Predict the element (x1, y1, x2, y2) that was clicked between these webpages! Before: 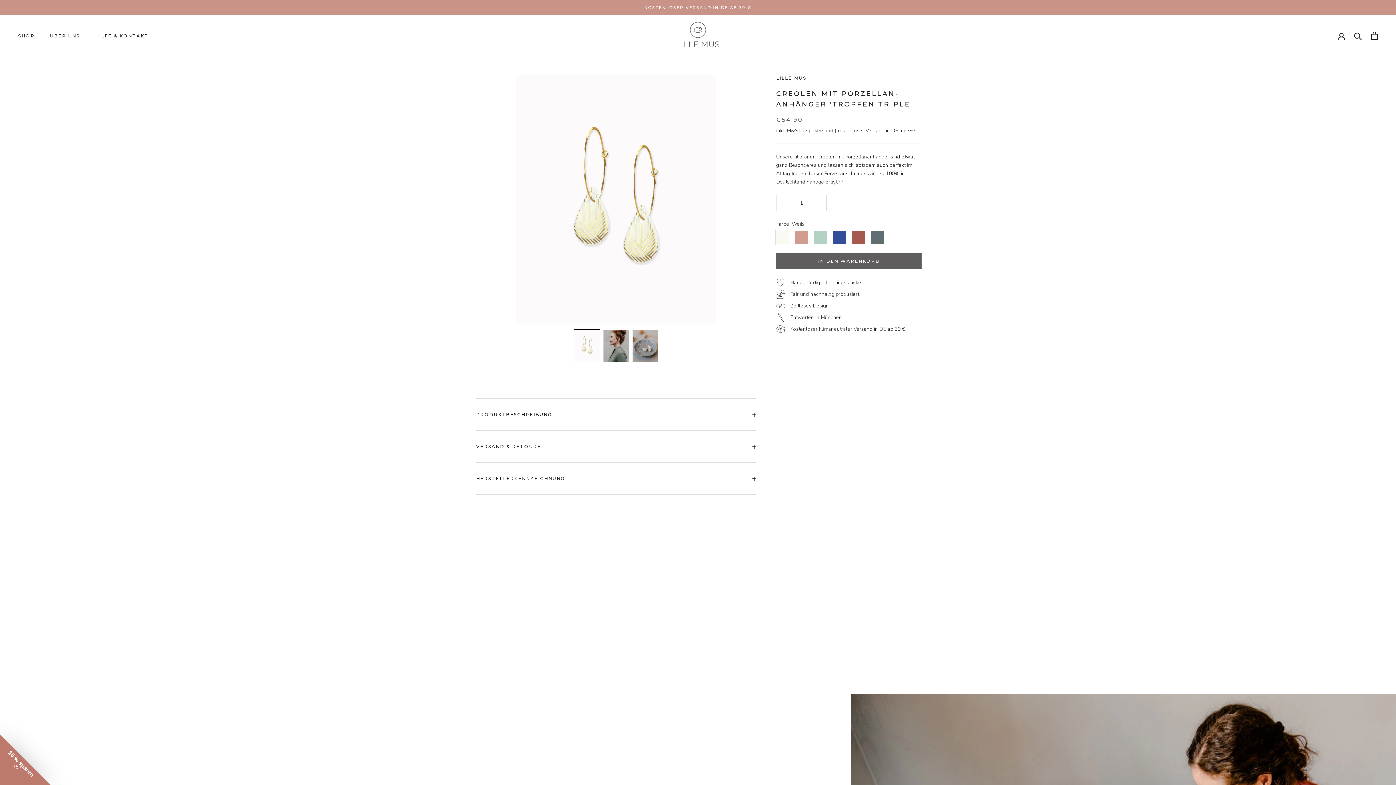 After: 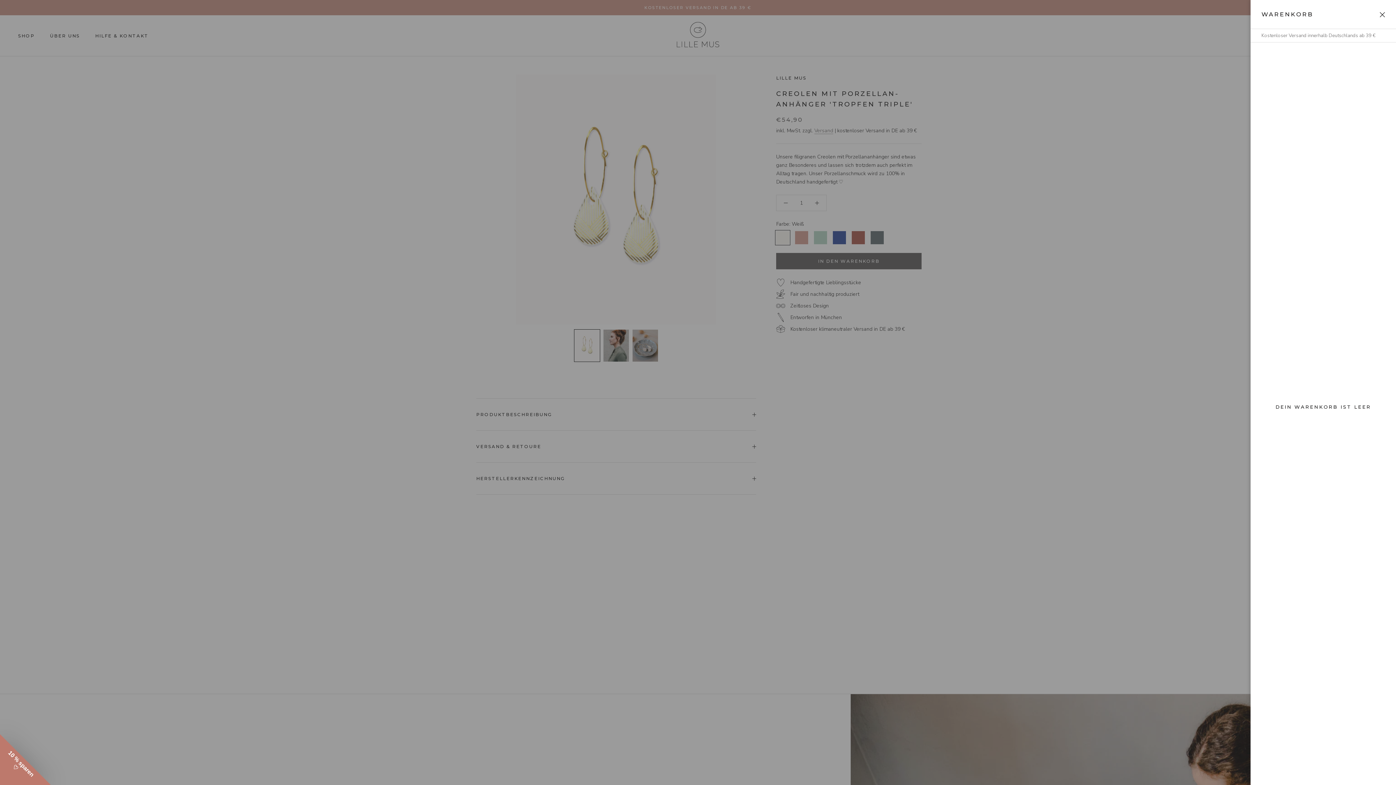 Action: label: Warenkorb öffnen bbox: (1371, 31, 1378, 40)